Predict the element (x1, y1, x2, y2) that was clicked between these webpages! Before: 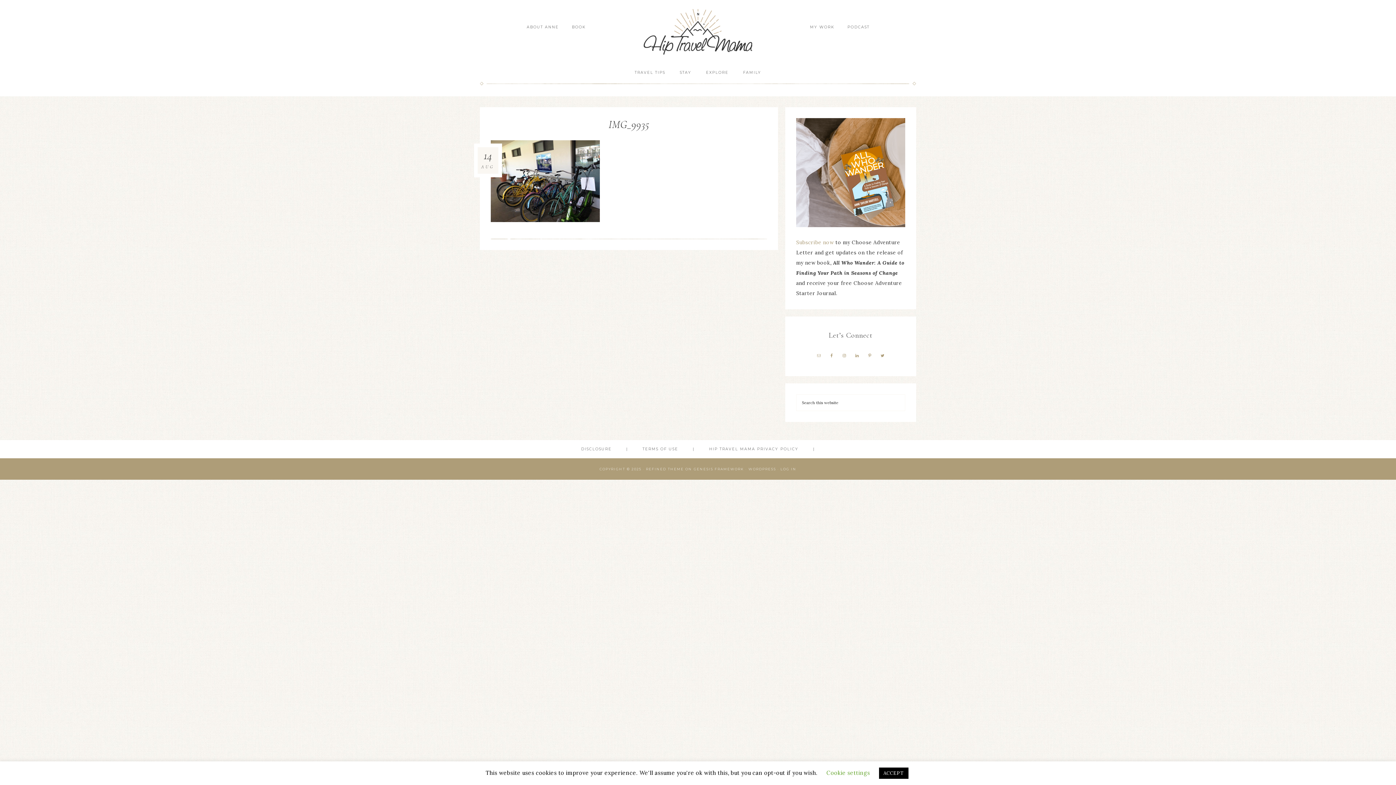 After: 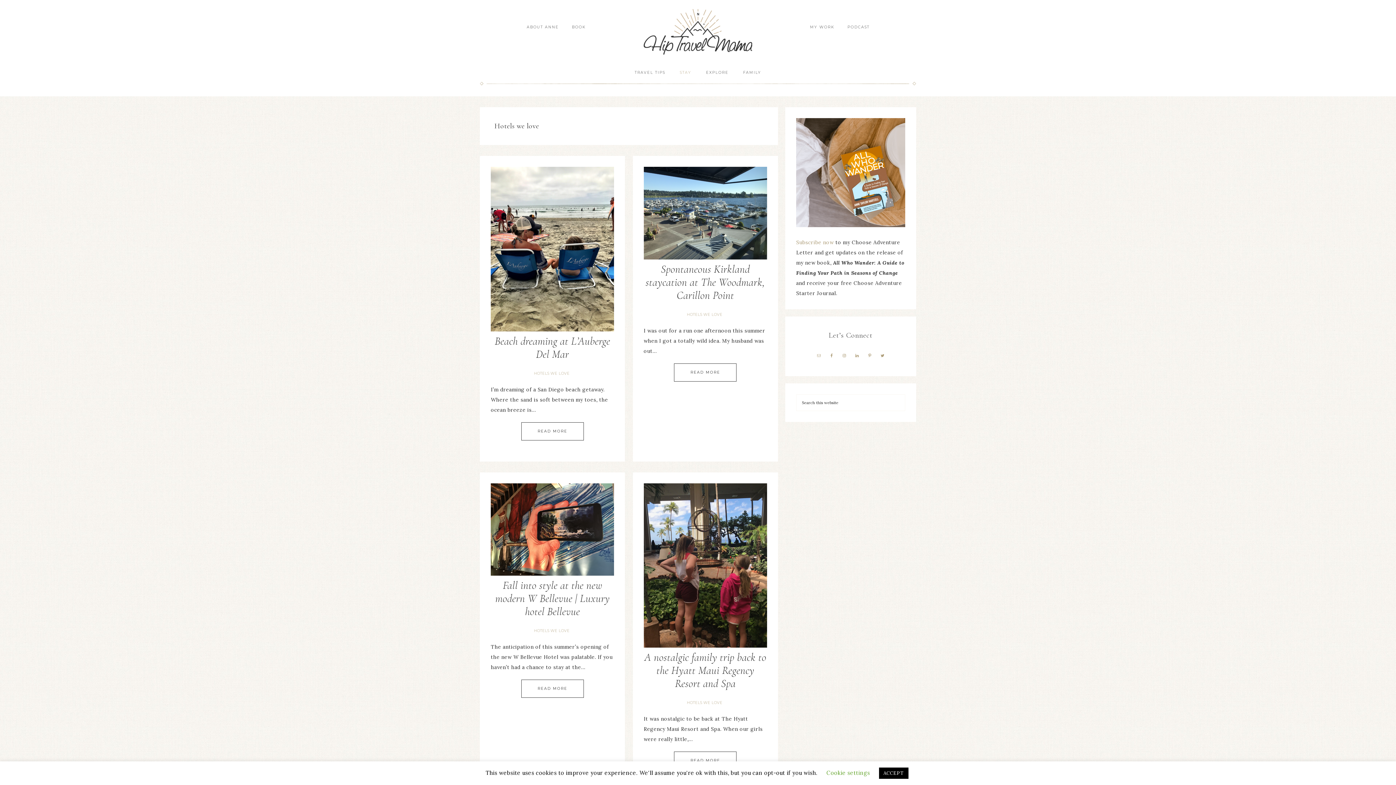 Action: bbox: (672, 63, 698, 81) label: STAY